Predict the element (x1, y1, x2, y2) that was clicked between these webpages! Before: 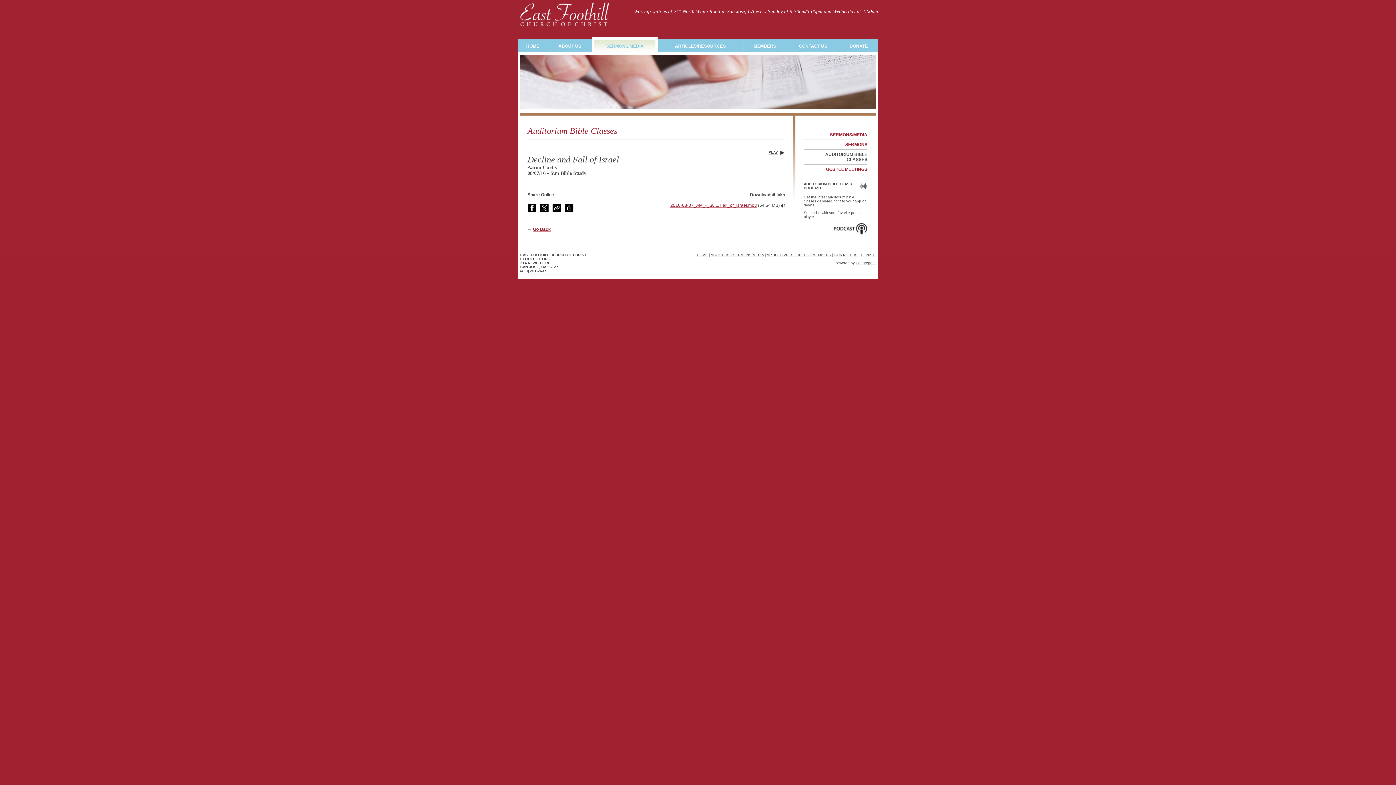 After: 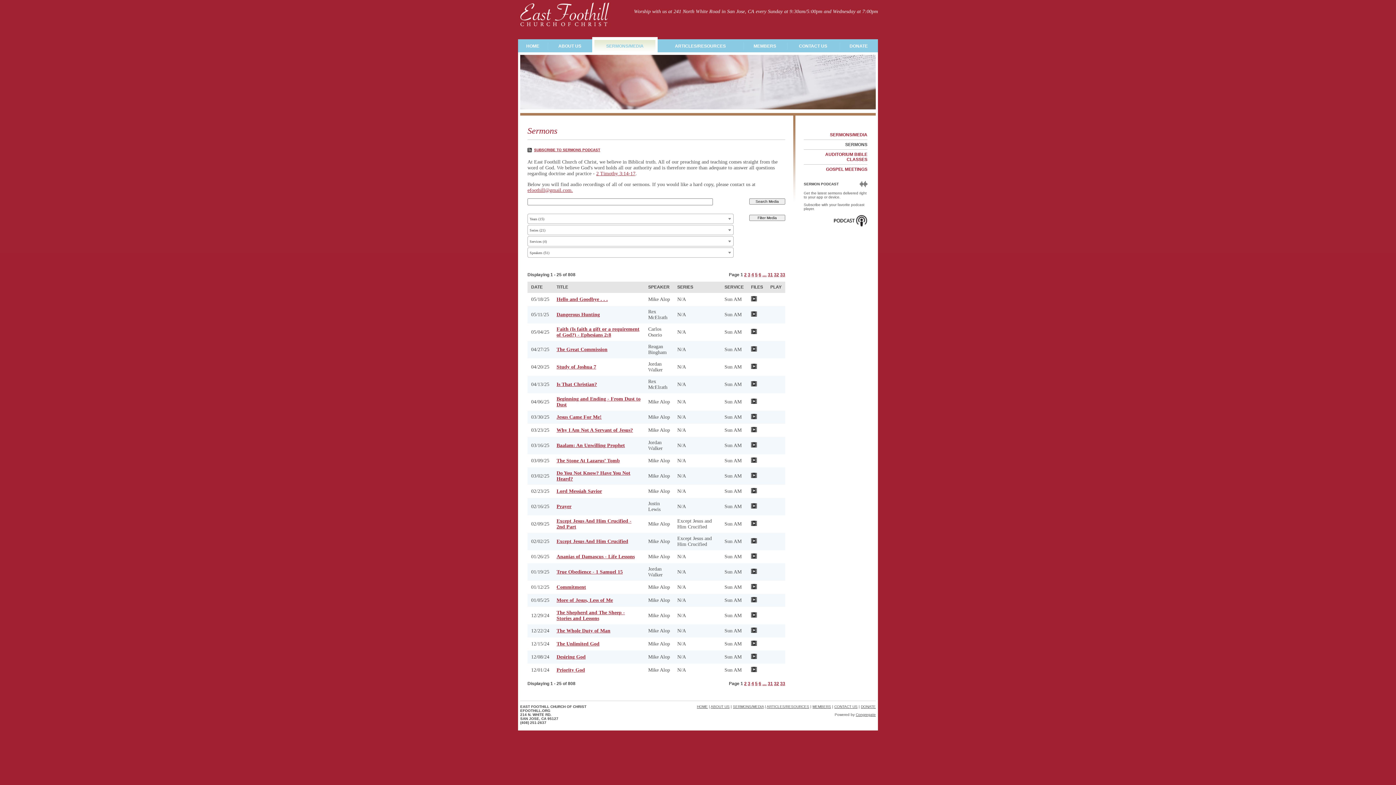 Action: label: SERMONS bbox: (804, 140, 867, 149)